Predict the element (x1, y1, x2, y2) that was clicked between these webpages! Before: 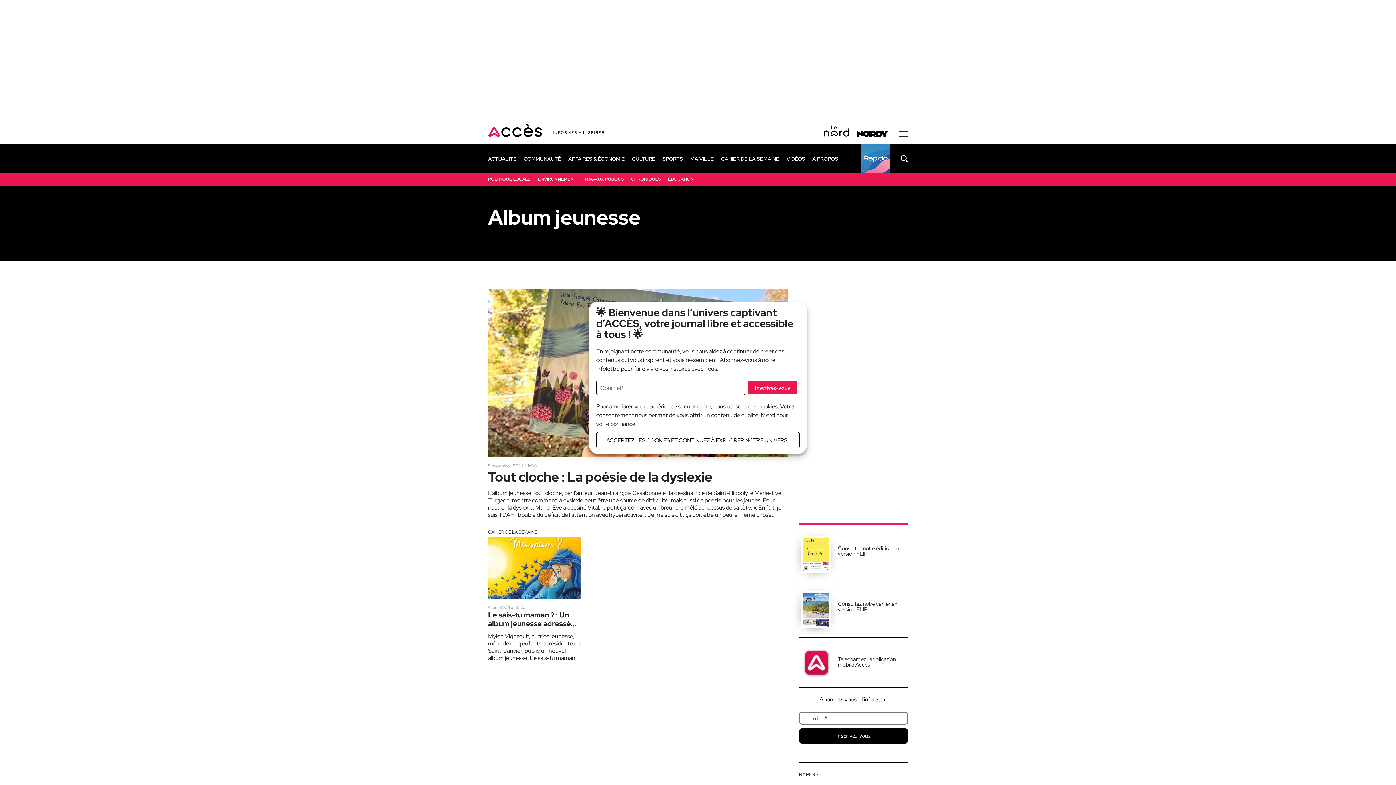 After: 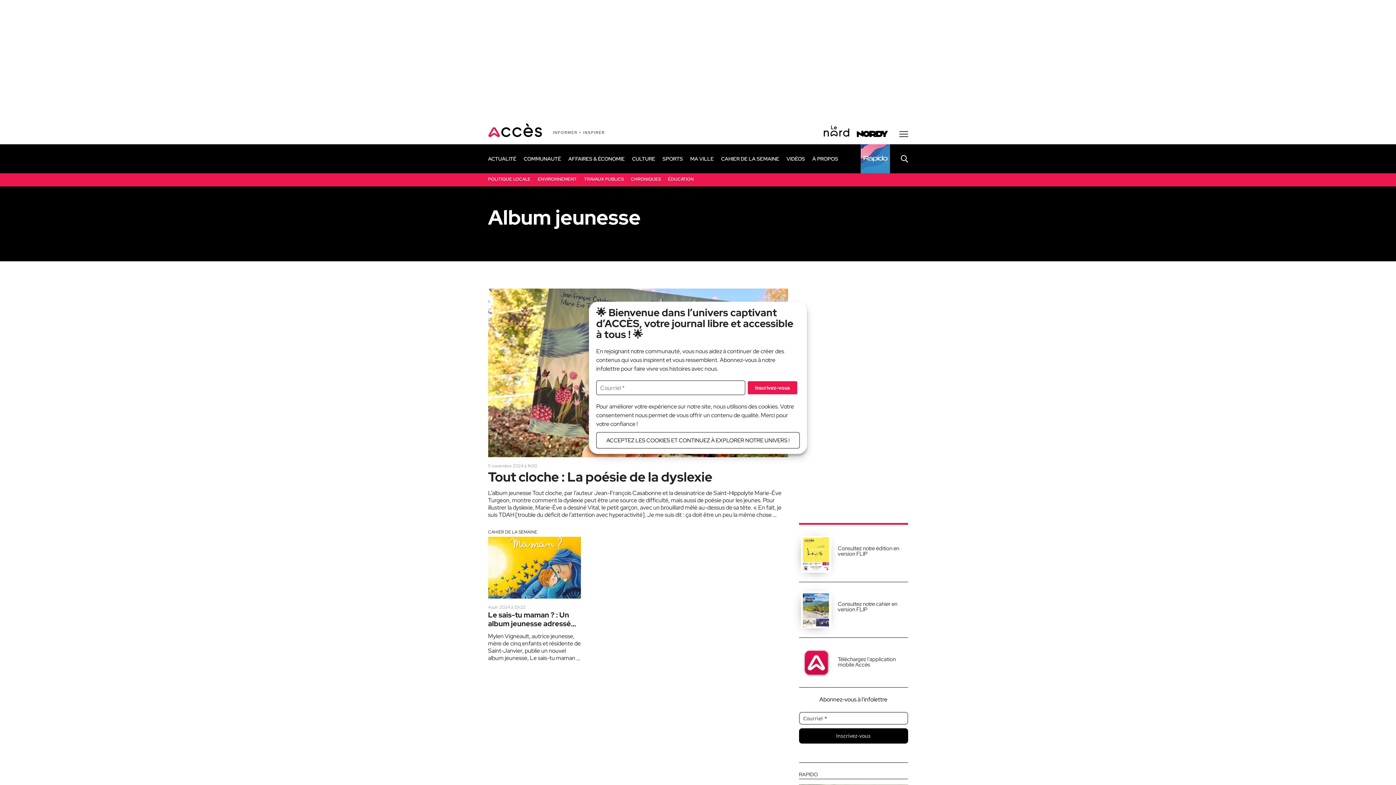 Action: bbox: (799, 670, 831, 677)